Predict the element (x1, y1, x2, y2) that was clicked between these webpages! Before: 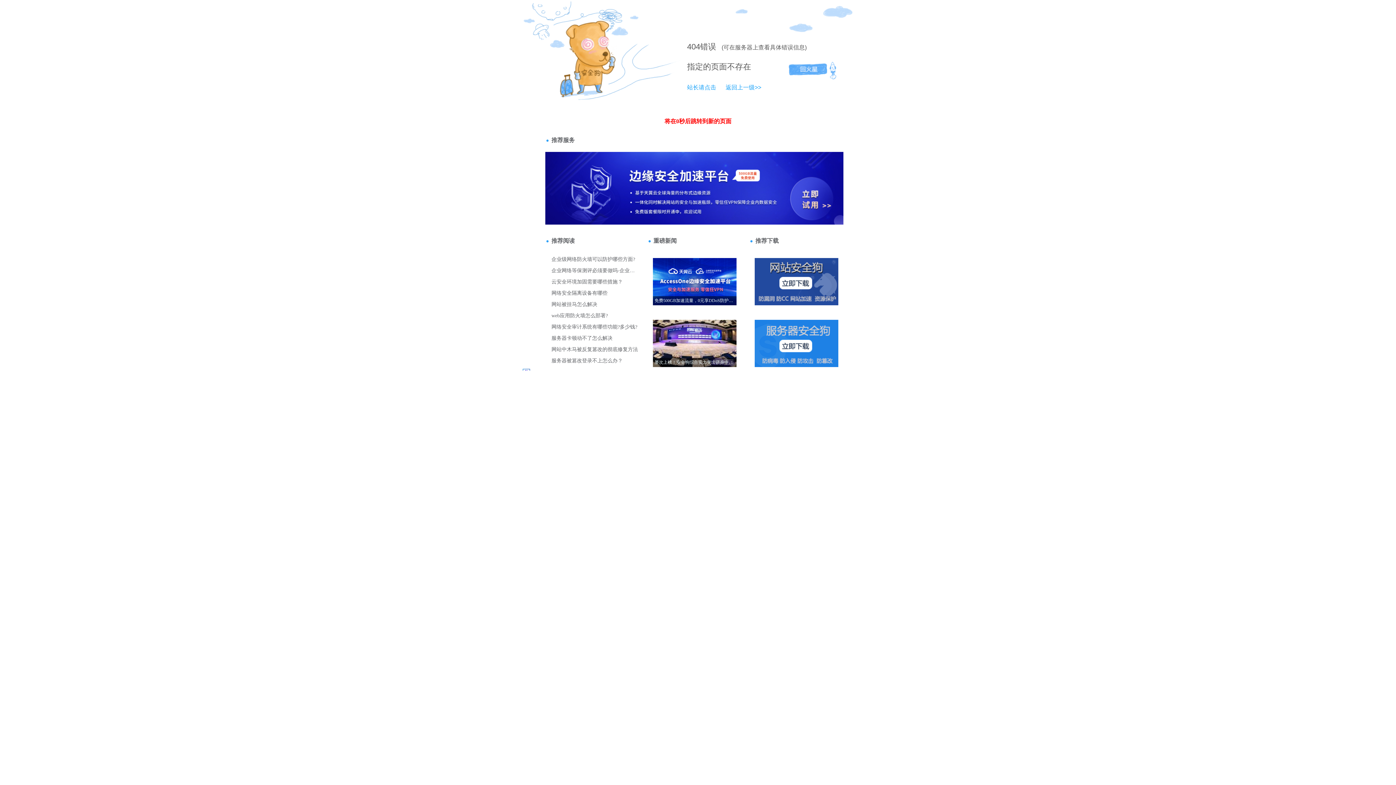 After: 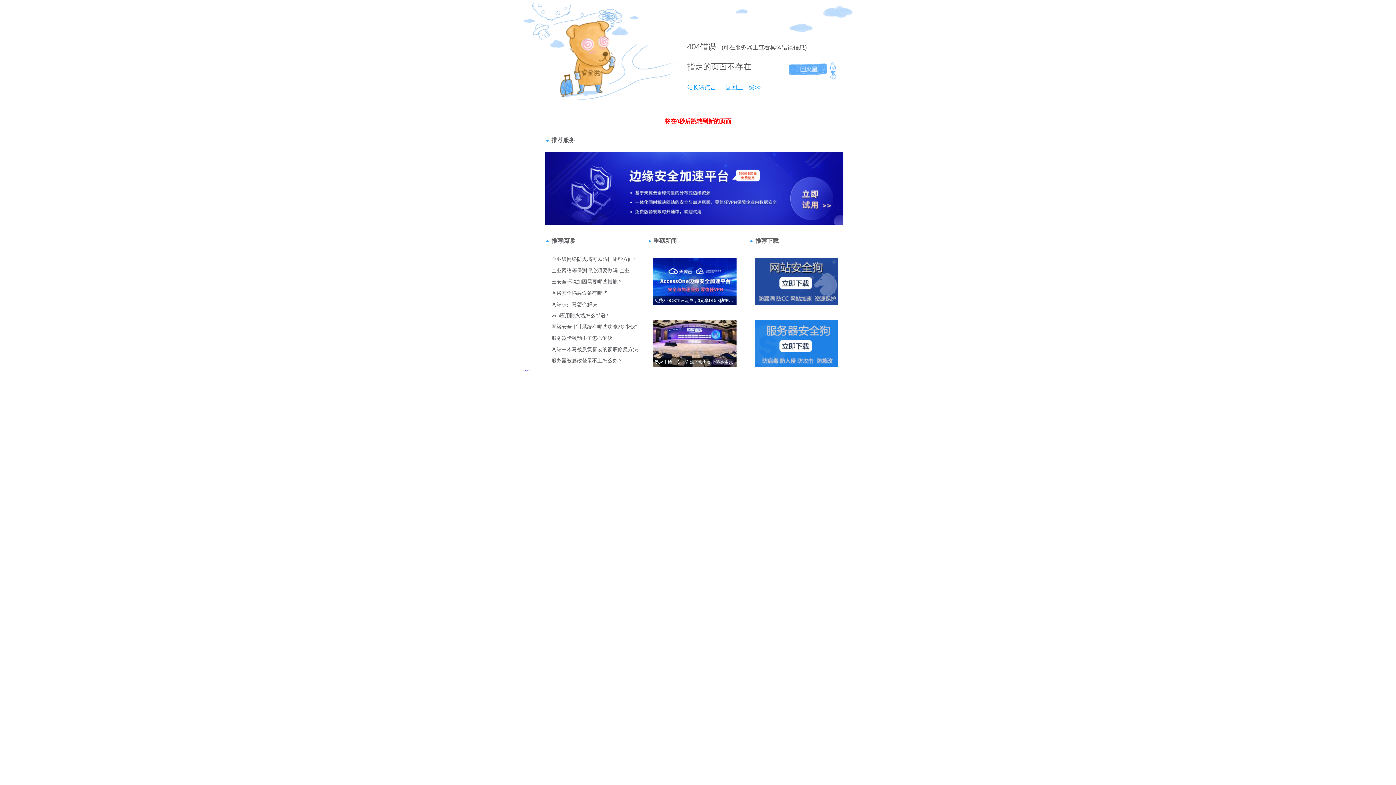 Action: label: 站长请点击 bbox: (687, 84, 716, 90)